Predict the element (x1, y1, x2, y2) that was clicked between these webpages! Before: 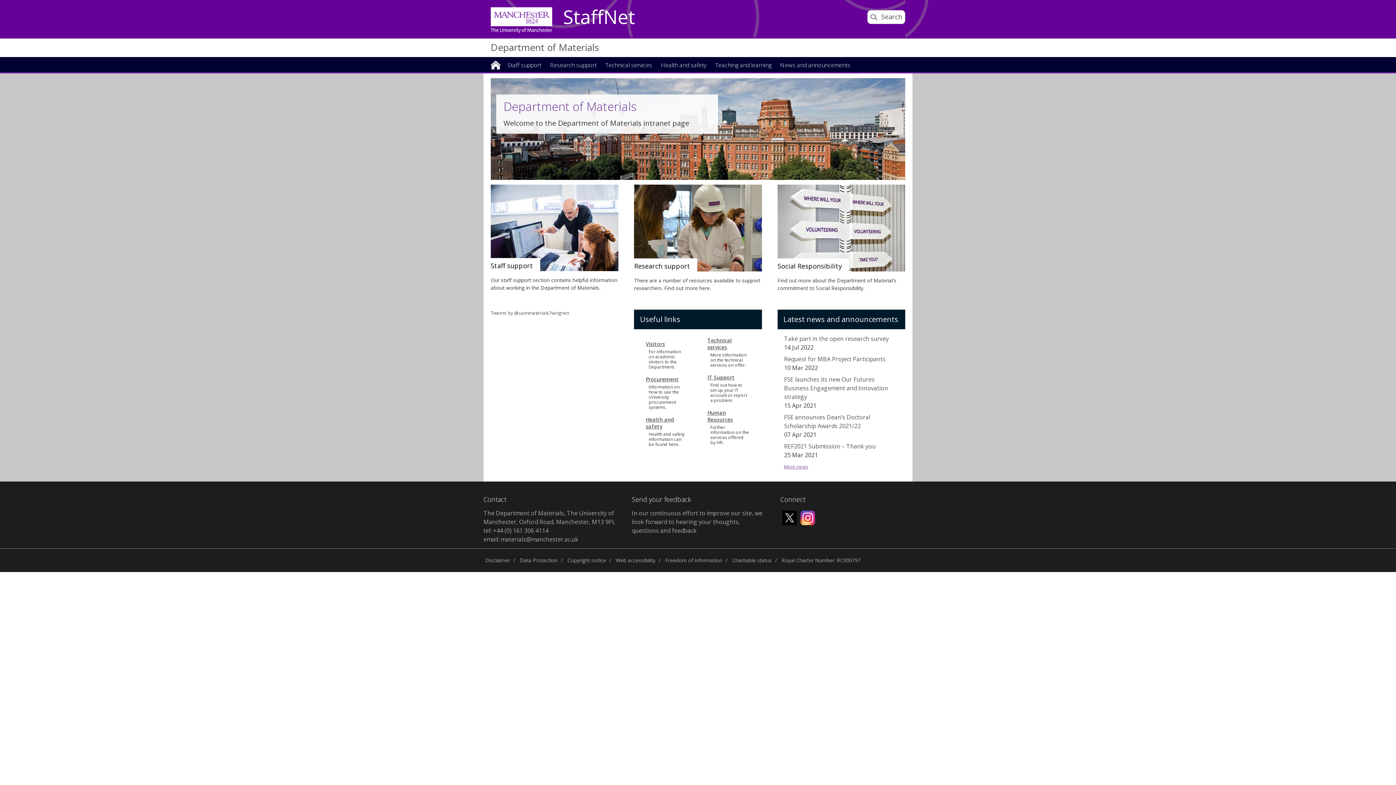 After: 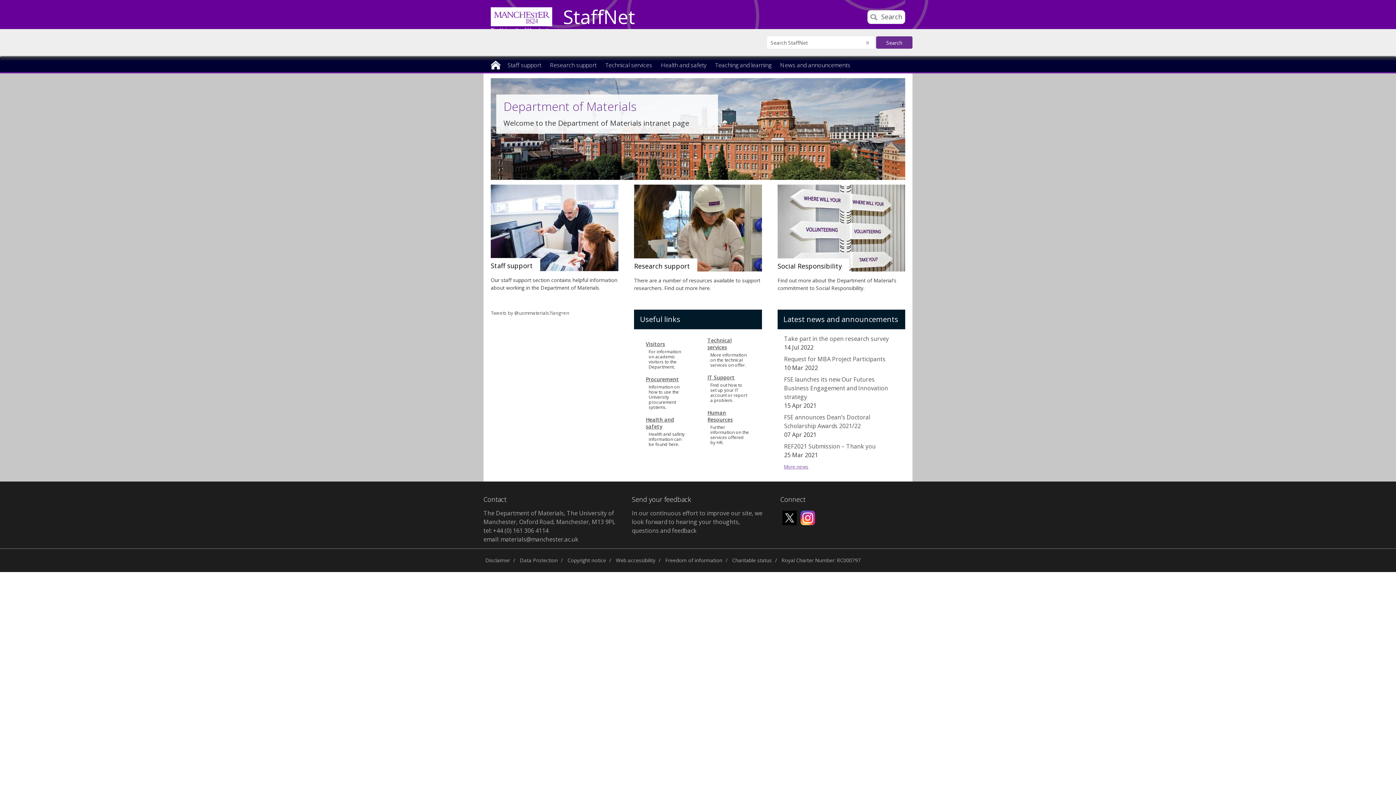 Action: bbox: (867, 10, 905, 24) label: Search